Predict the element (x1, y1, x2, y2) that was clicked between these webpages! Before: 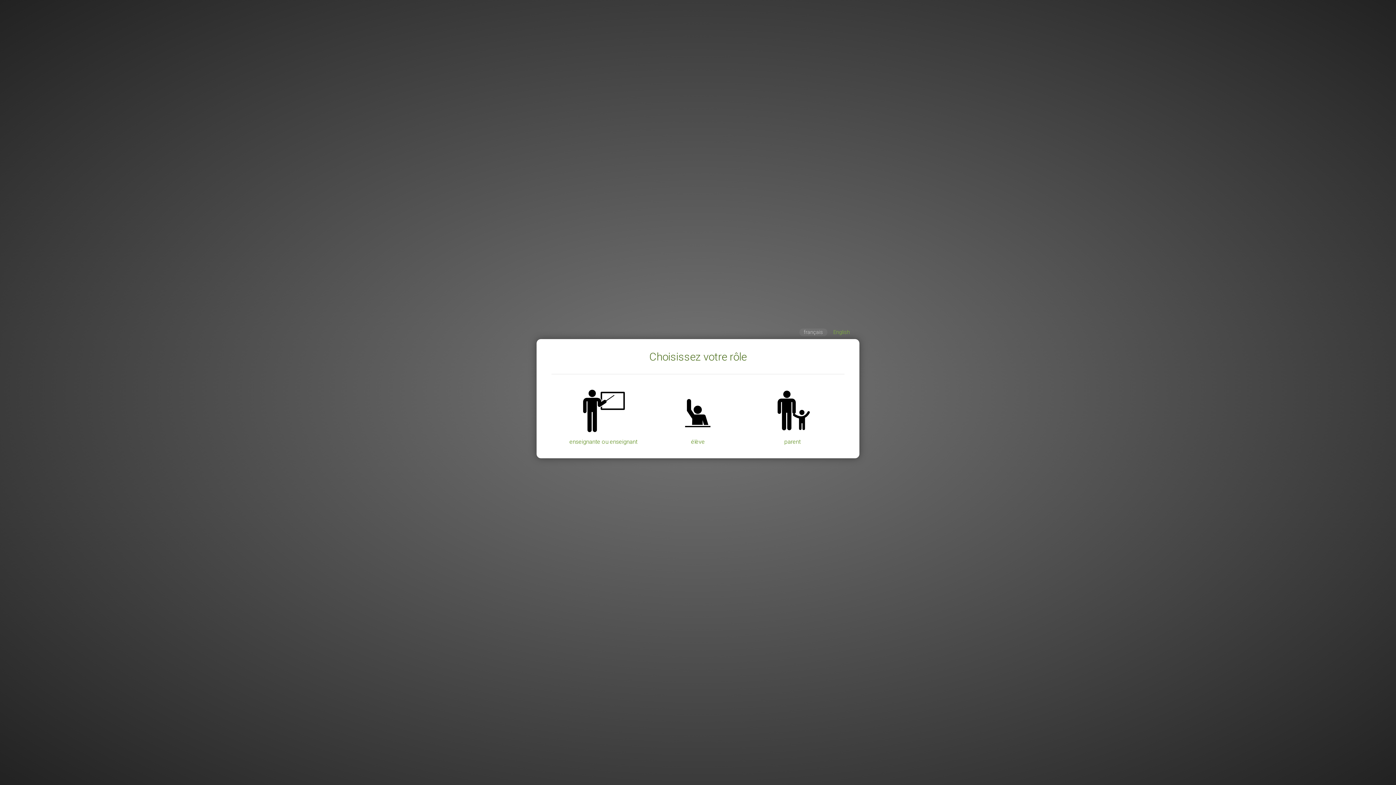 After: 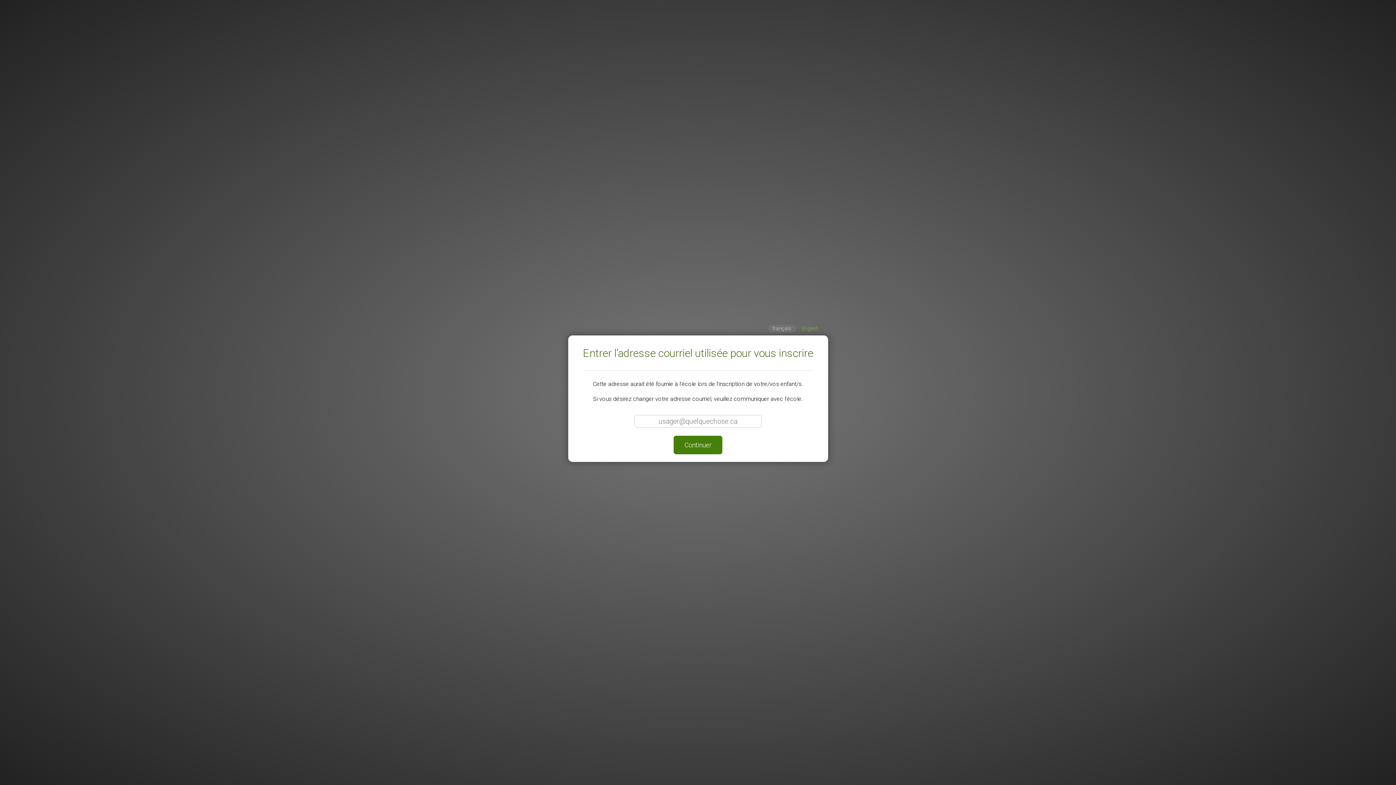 Action: bbox: (746, 383, 839, 449) label: parent